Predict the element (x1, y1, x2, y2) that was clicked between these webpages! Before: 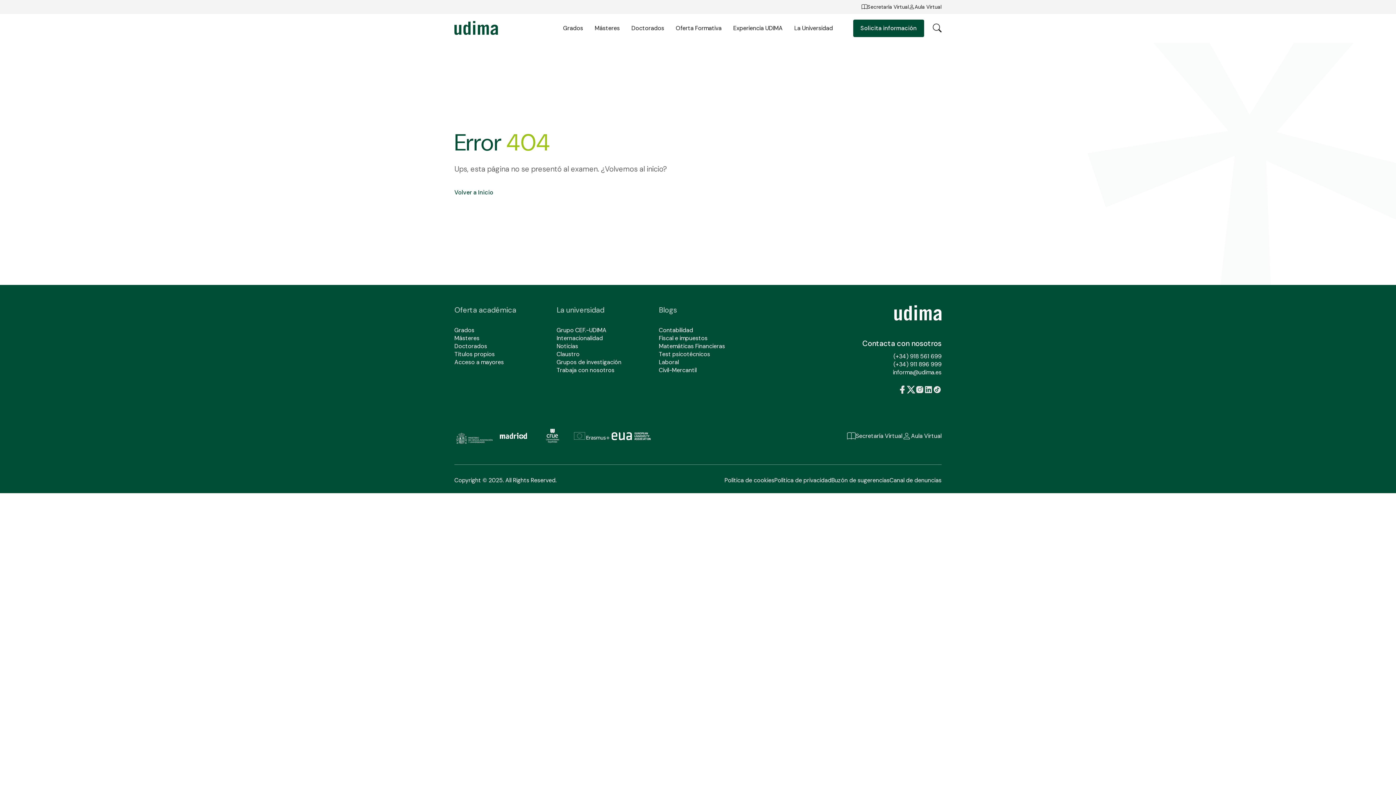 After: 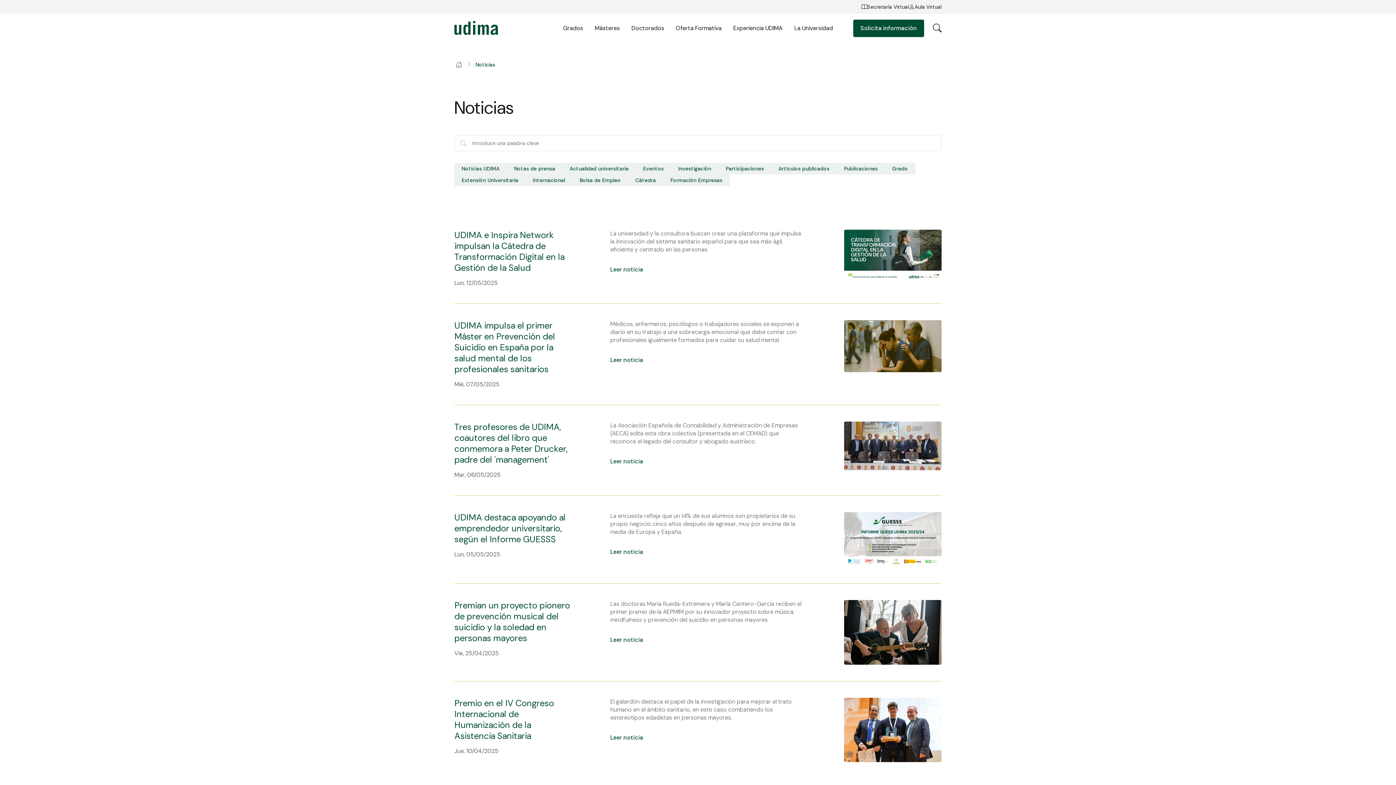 Action: label: Noticias bbox: (556, 342, 578, 350)